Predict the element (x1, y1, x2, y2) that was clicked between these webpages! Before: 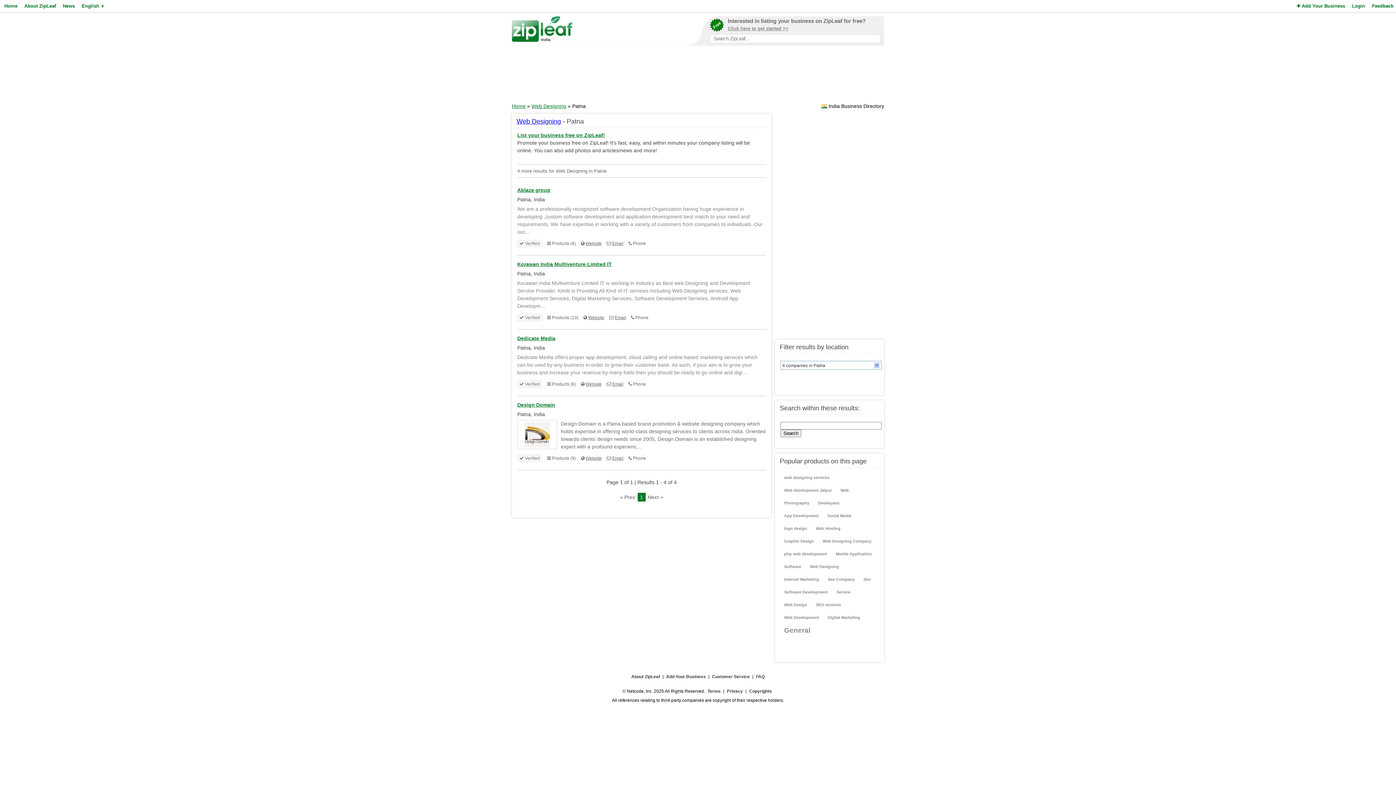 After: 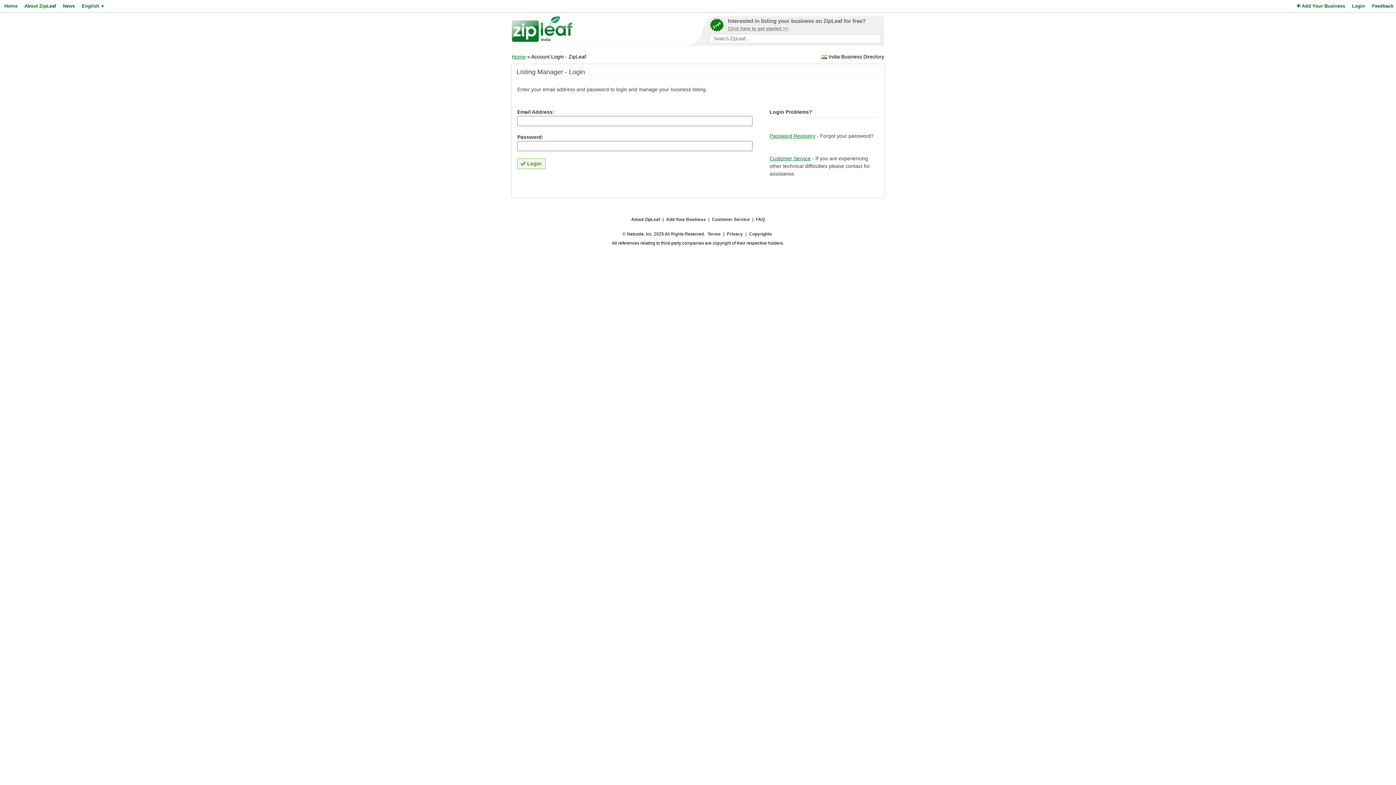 Action: label: Login bbox: (1350, 0, 1365, 12)